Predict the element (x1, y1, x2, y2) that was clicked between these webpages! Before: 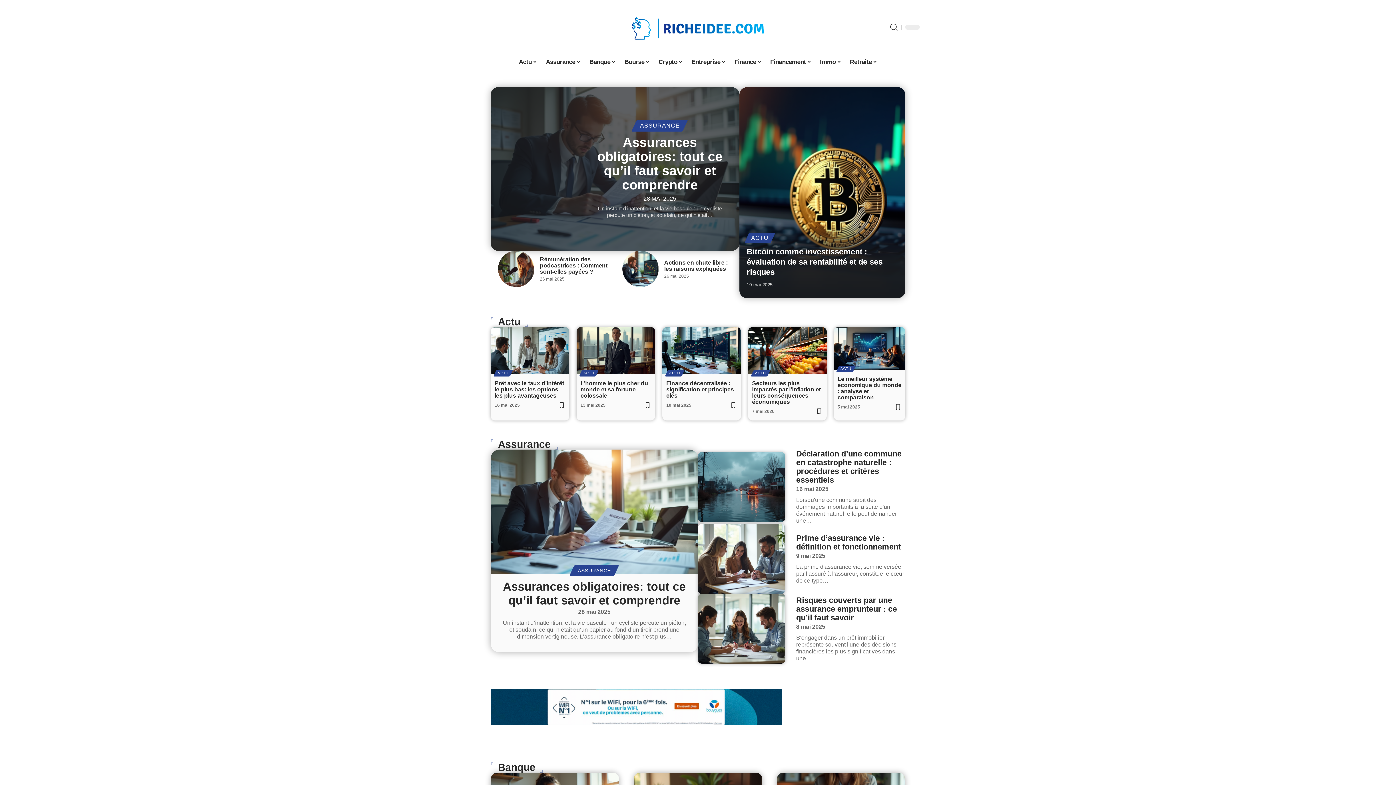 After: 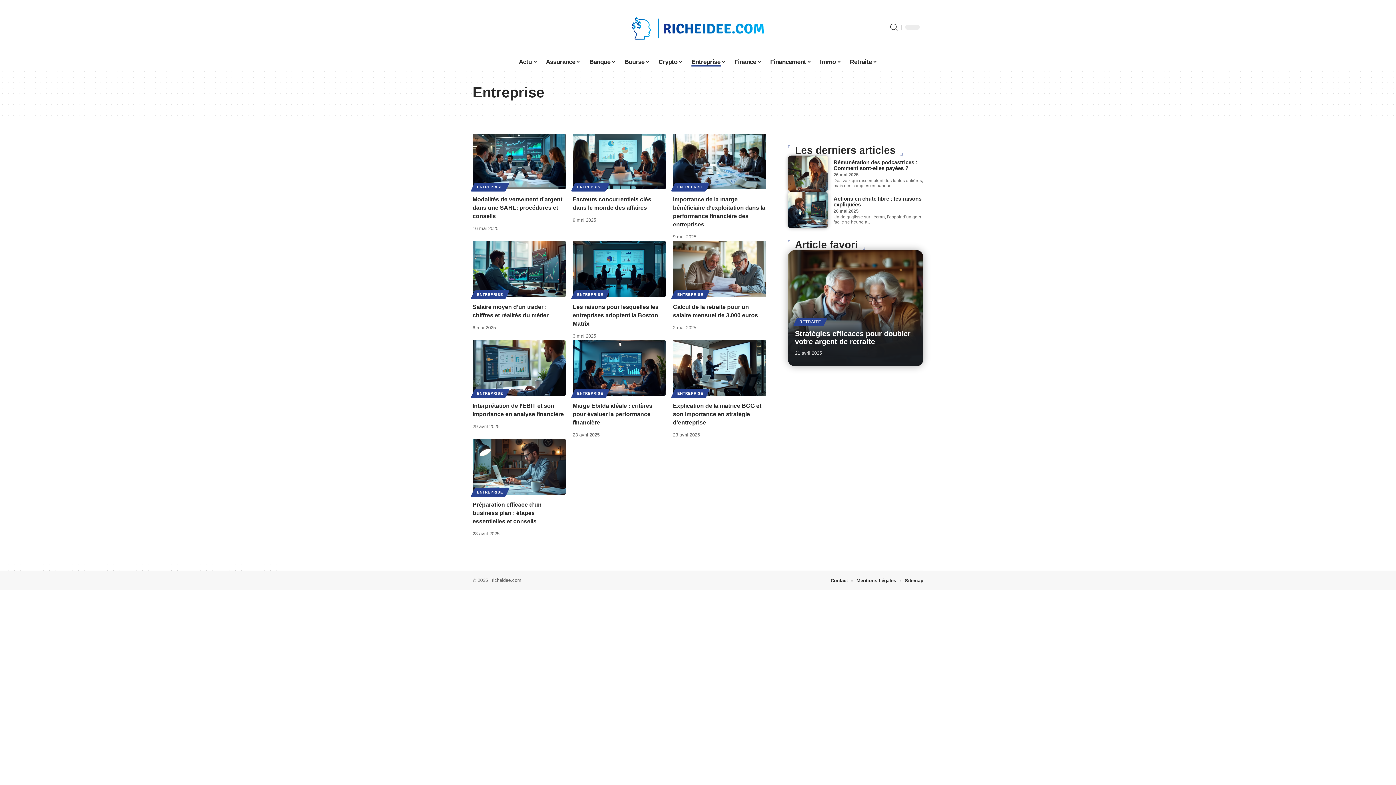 Action: label: Entreprise bbox: (687, 54, 730, 69)